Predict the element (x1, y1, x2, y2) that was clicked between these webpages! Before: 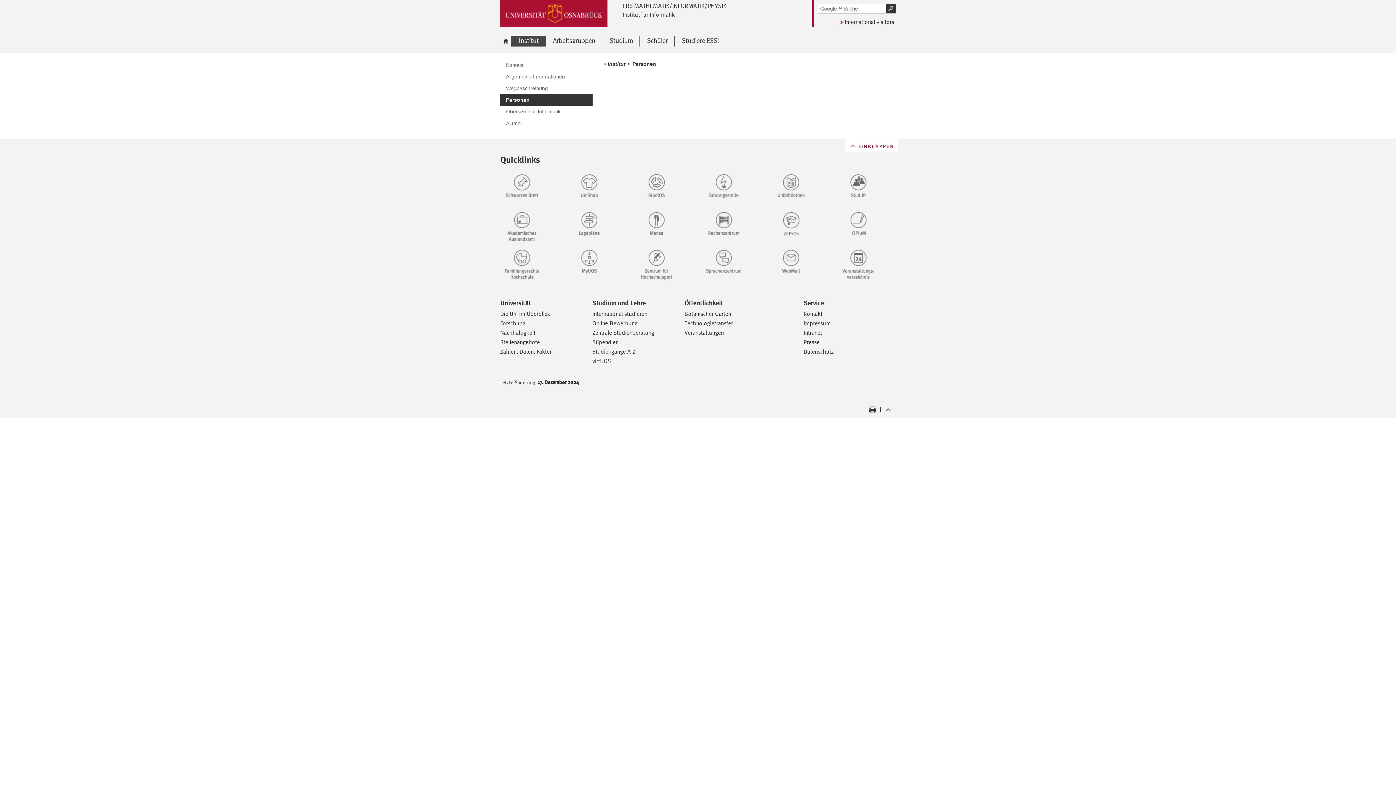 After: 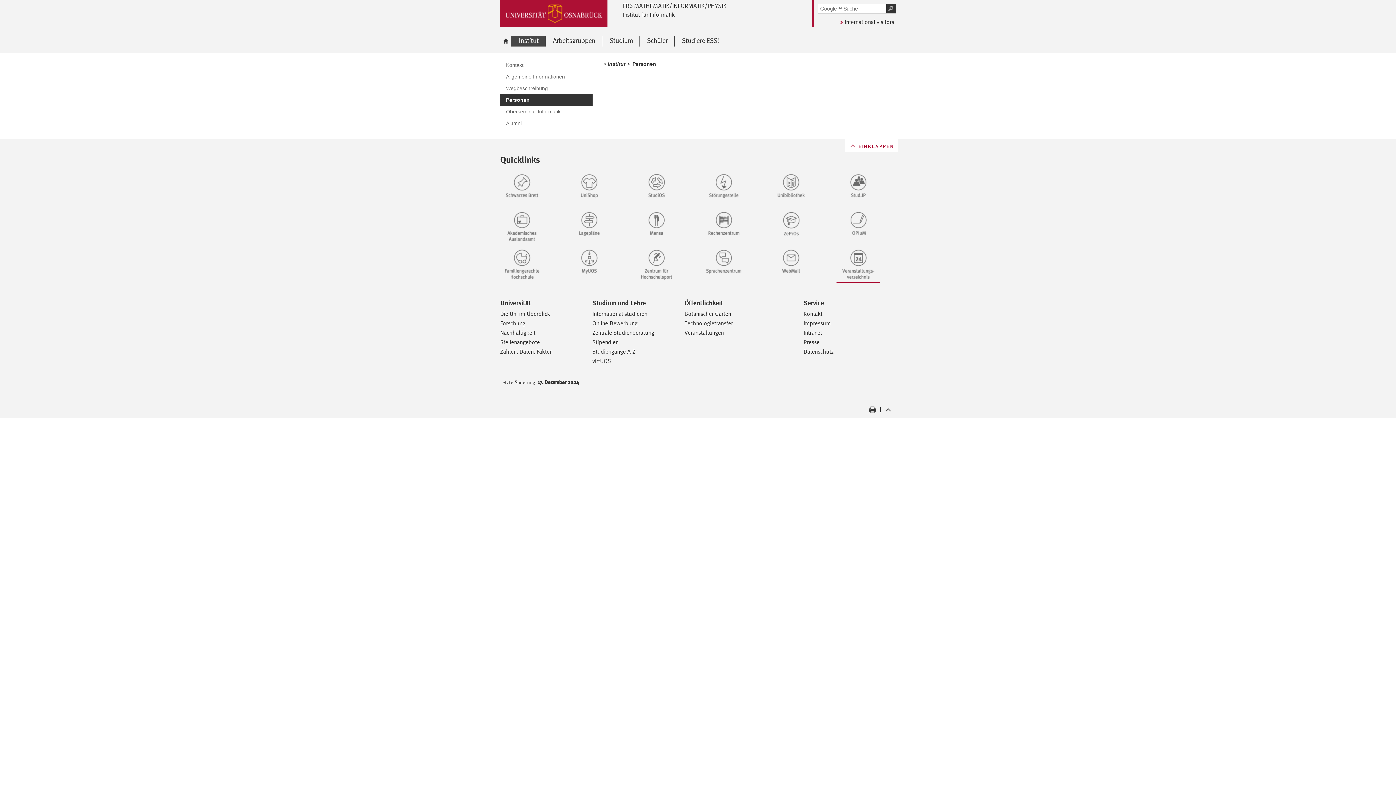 Action: bbox: (836, 248, 895, 283)